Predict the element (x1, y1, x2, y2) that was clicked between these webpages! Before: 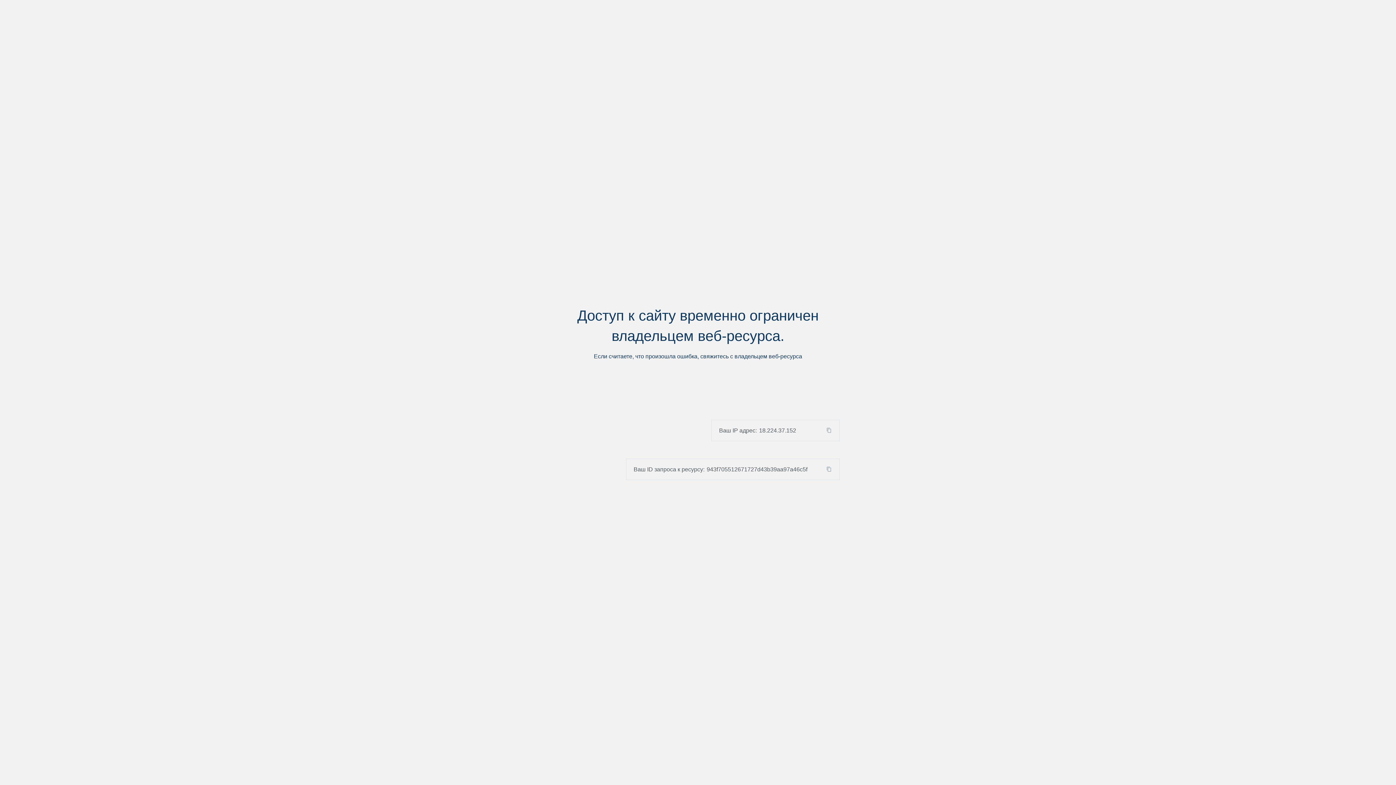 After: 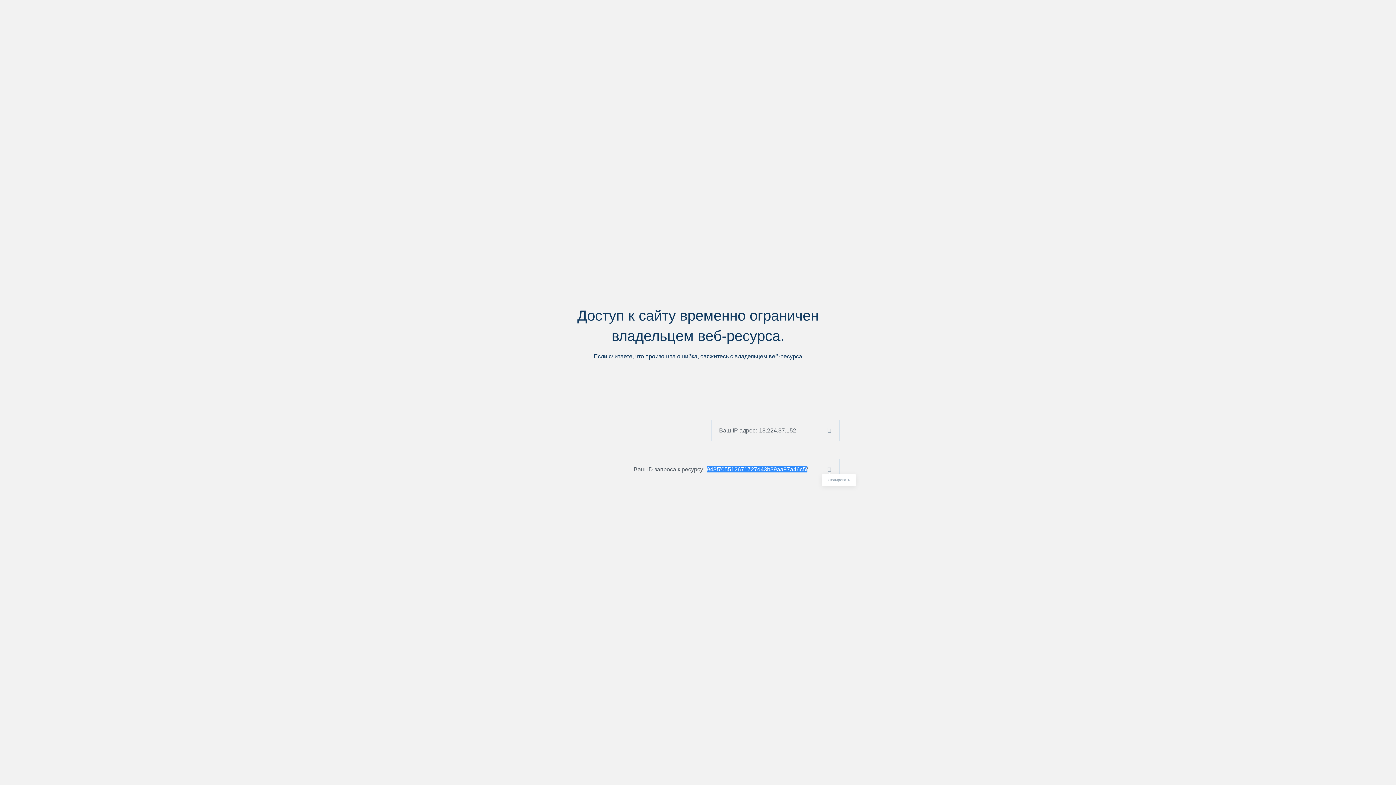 Action: bbox: (824, 466, 839, 472)